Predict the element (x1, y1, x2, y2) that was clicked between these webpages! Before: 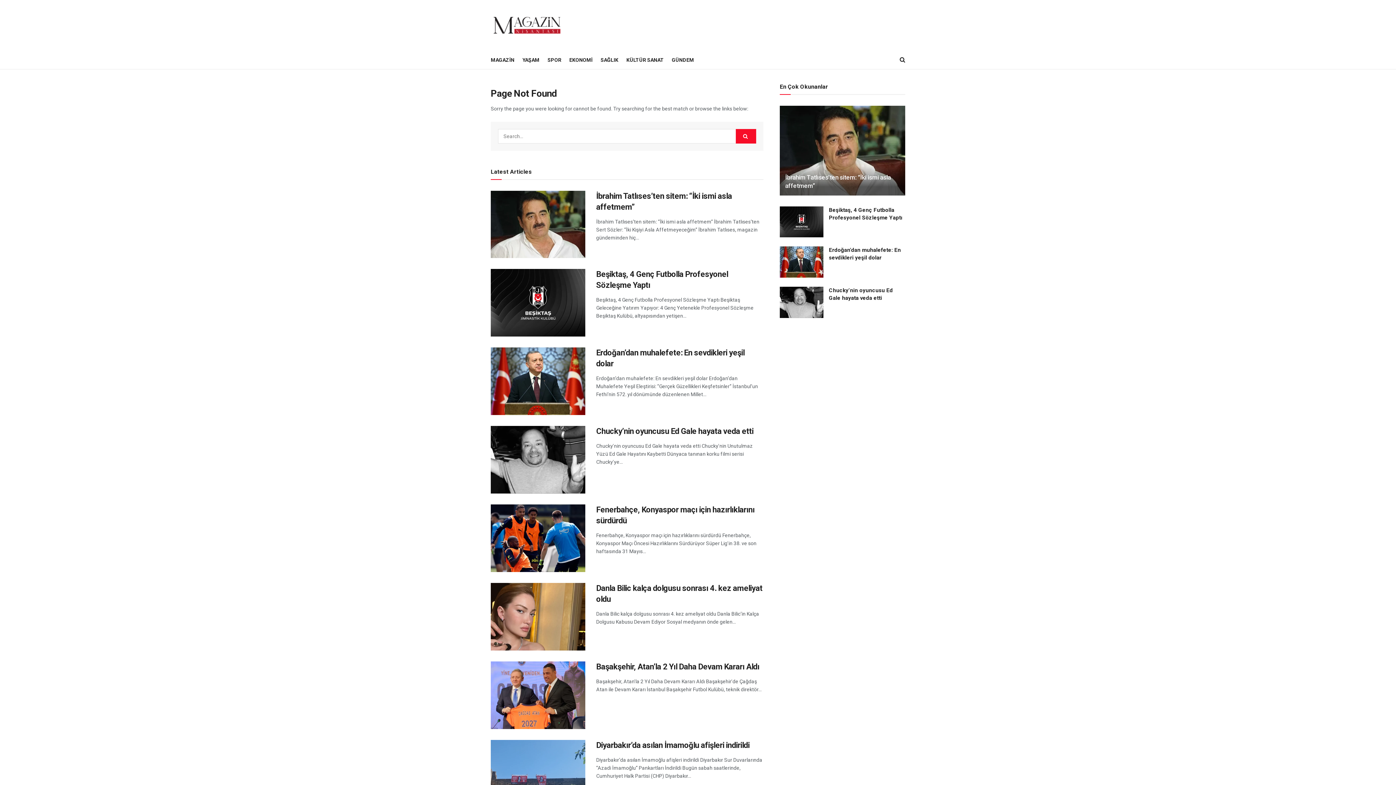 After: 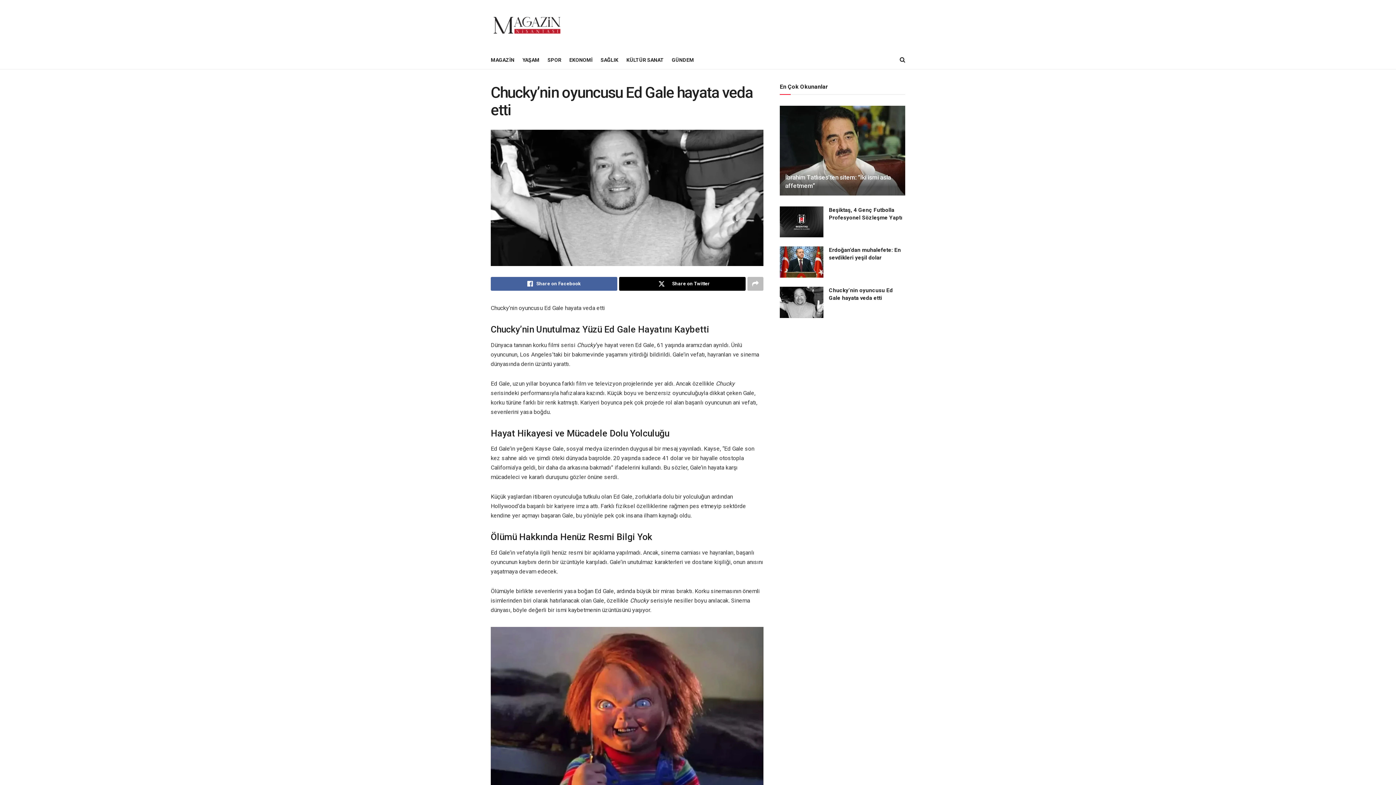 Action: bbox: (490, 426, 585, 493) label: Read article: Chucky’nin oyuncusu Ed Gale hayata veda etti